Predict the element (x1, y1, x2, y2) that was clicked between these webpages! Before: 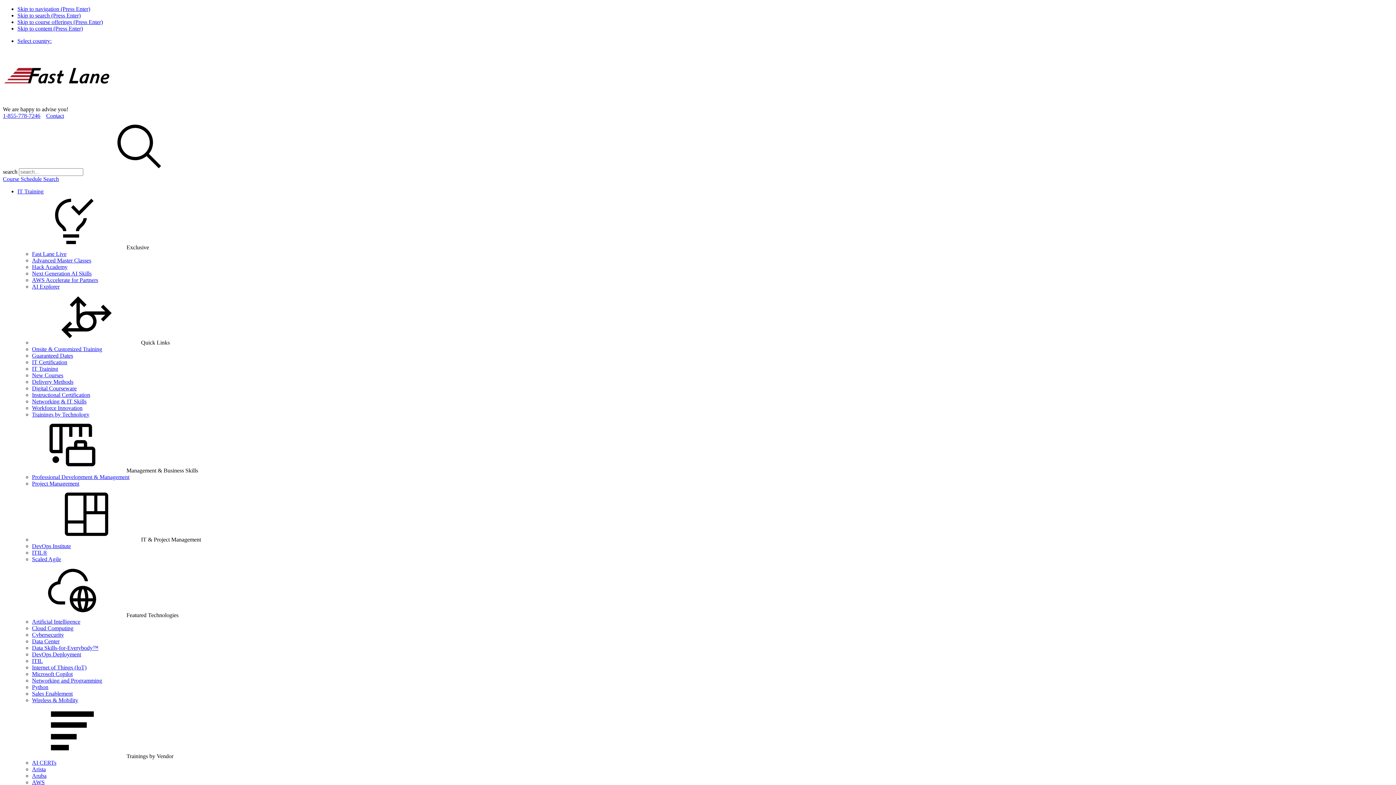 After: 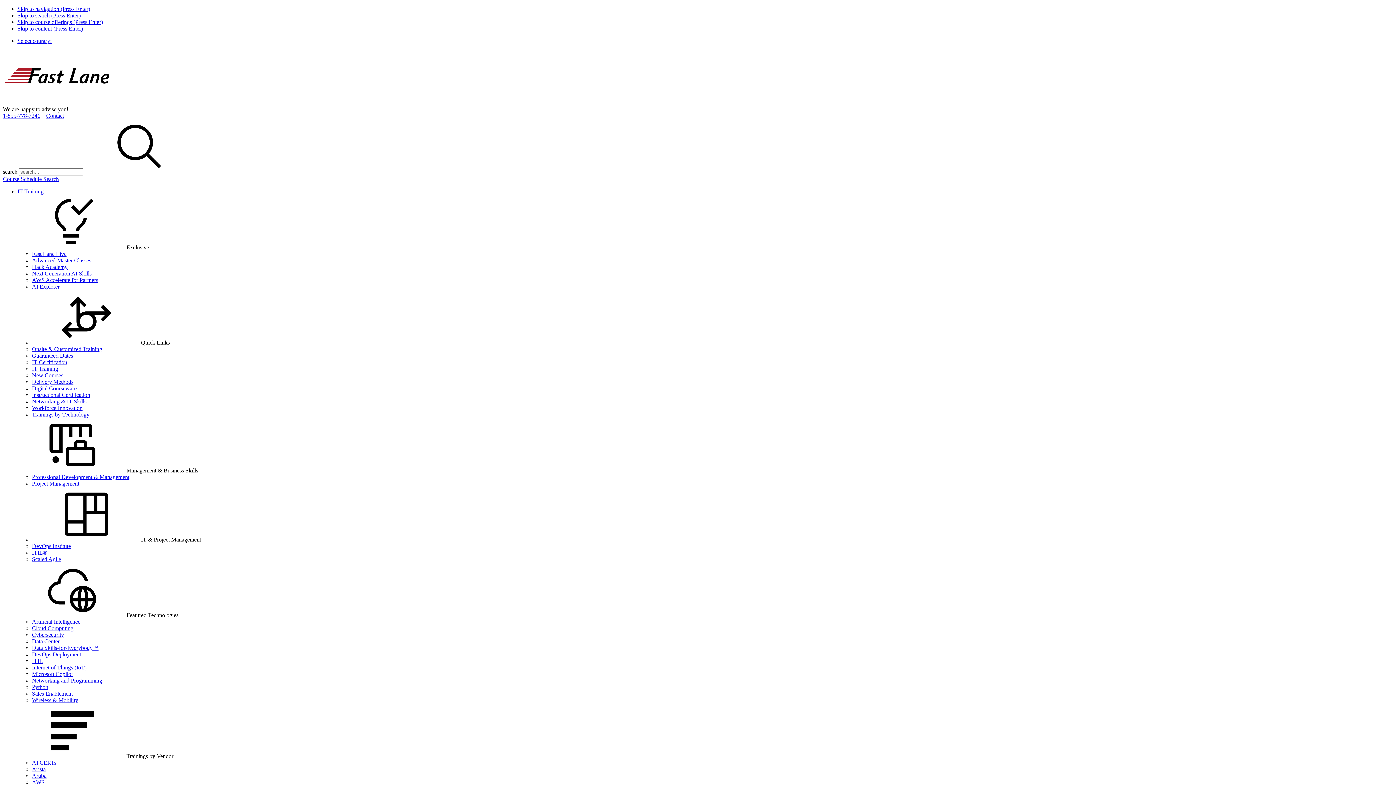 Action: label: Select country: bbox: (17, 37, 51, 44)